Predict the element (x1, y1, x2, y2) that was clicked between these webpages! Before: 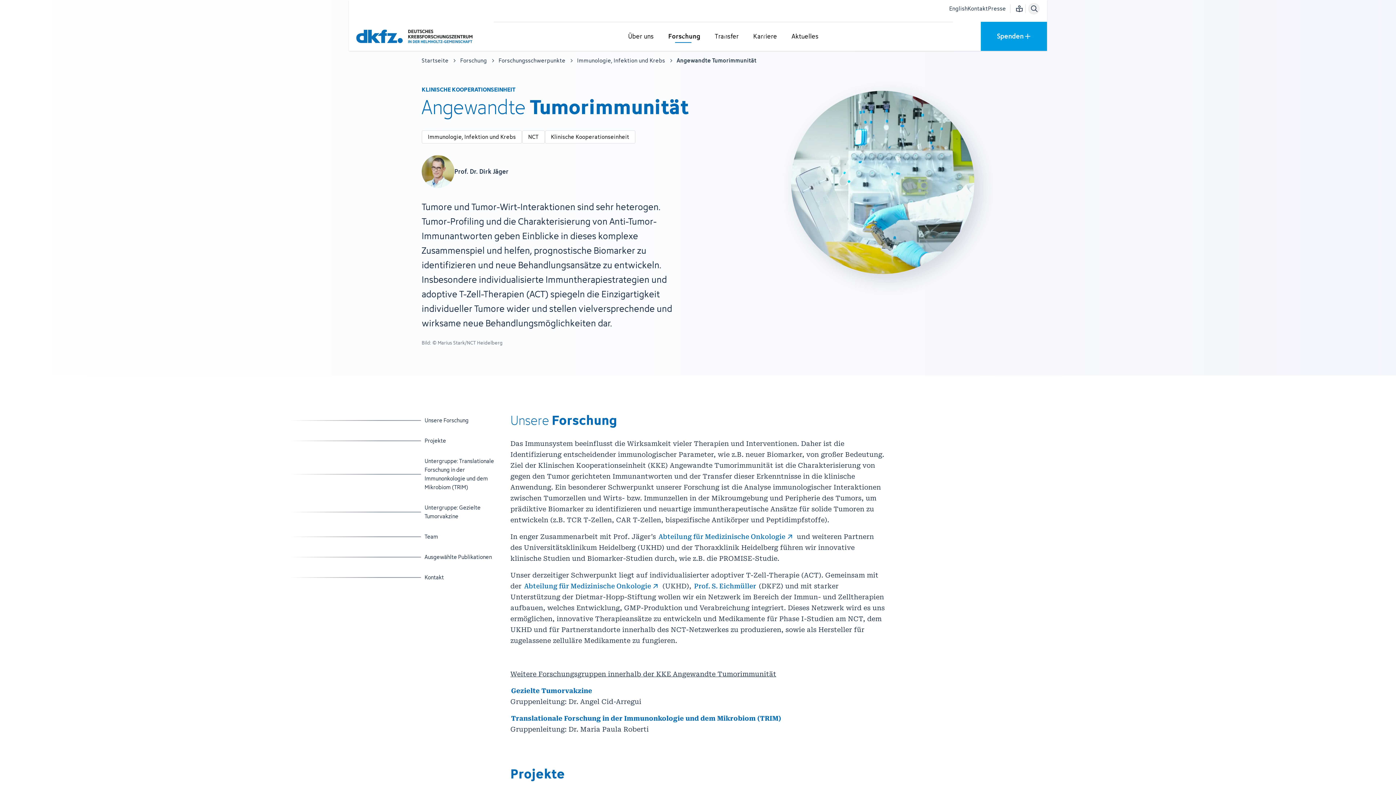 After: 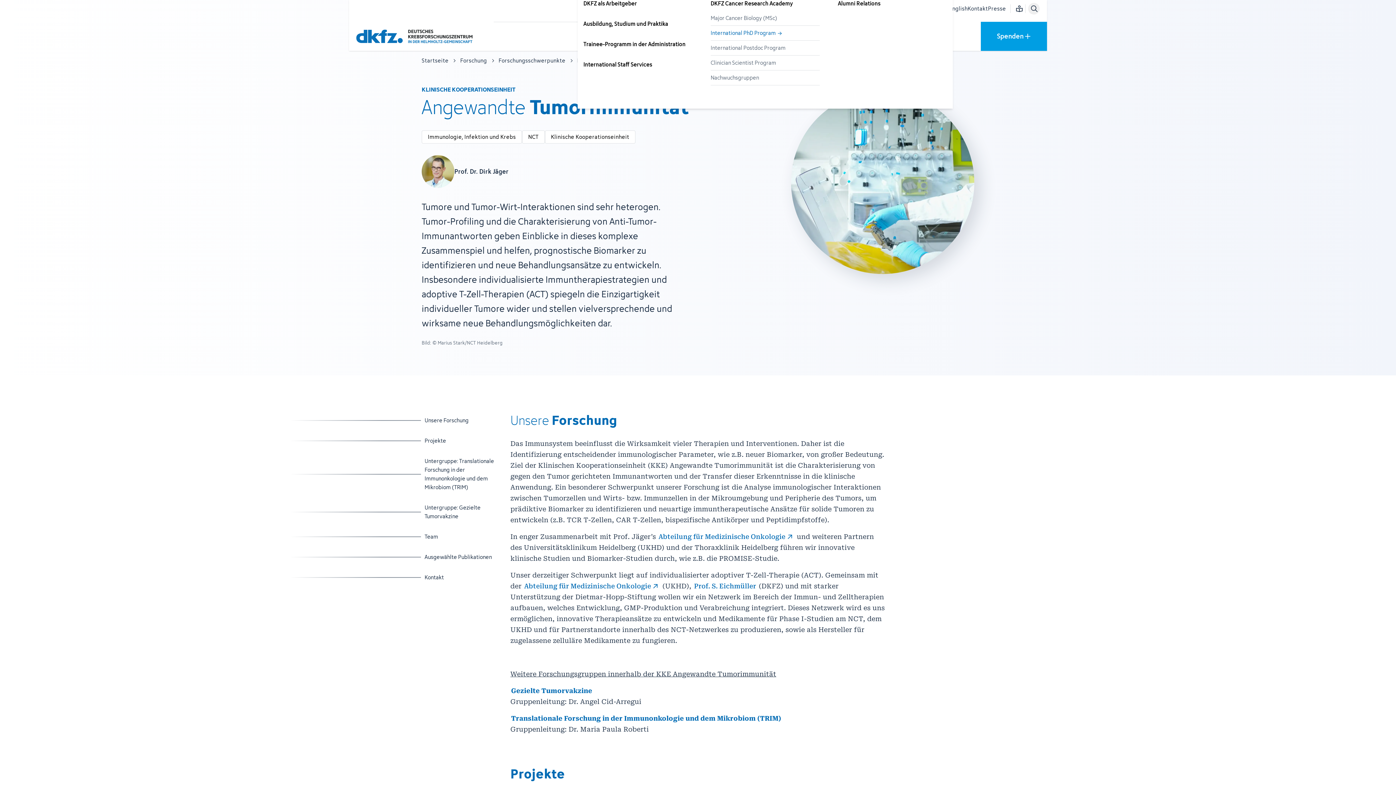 Action: label: Untermenü für Karriere öffnen bbox: (763, 34, 764, 35)